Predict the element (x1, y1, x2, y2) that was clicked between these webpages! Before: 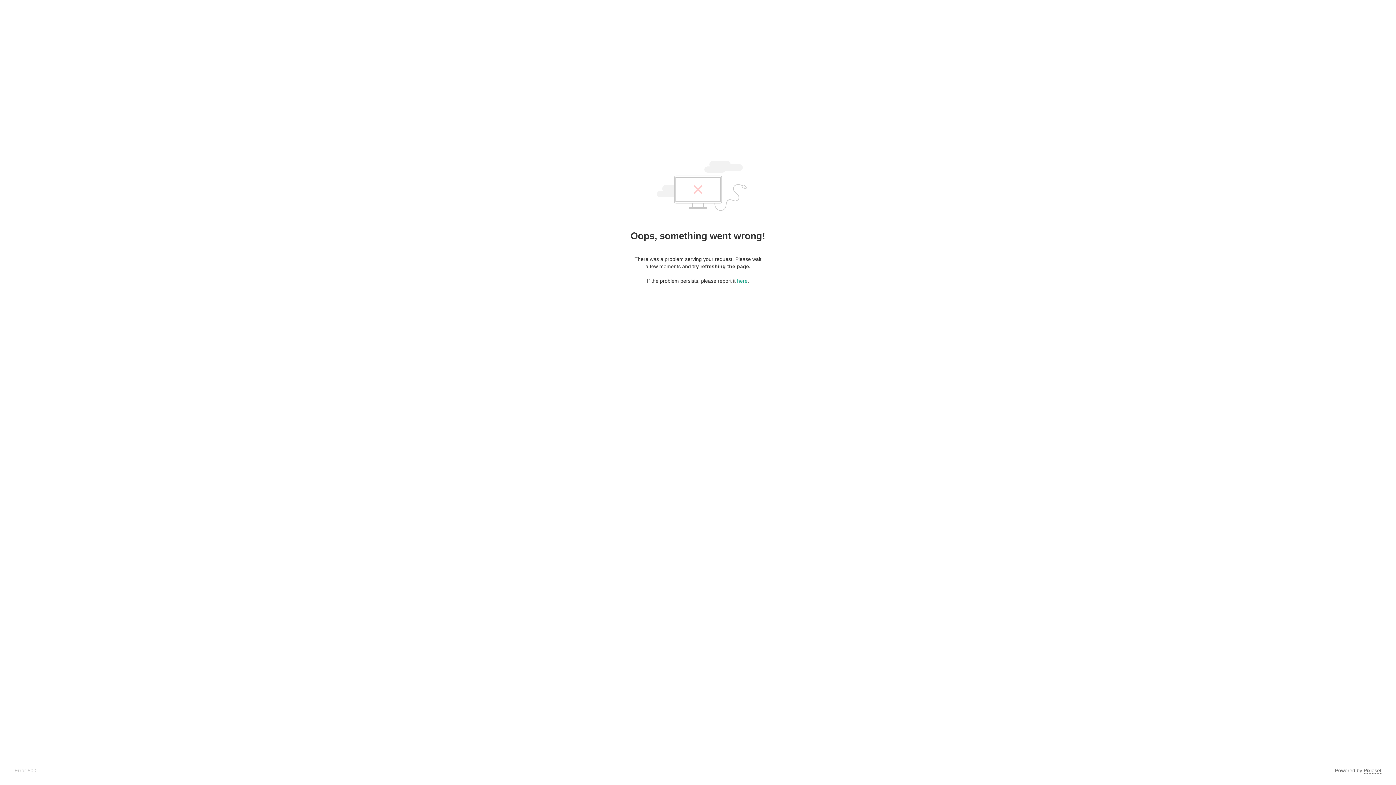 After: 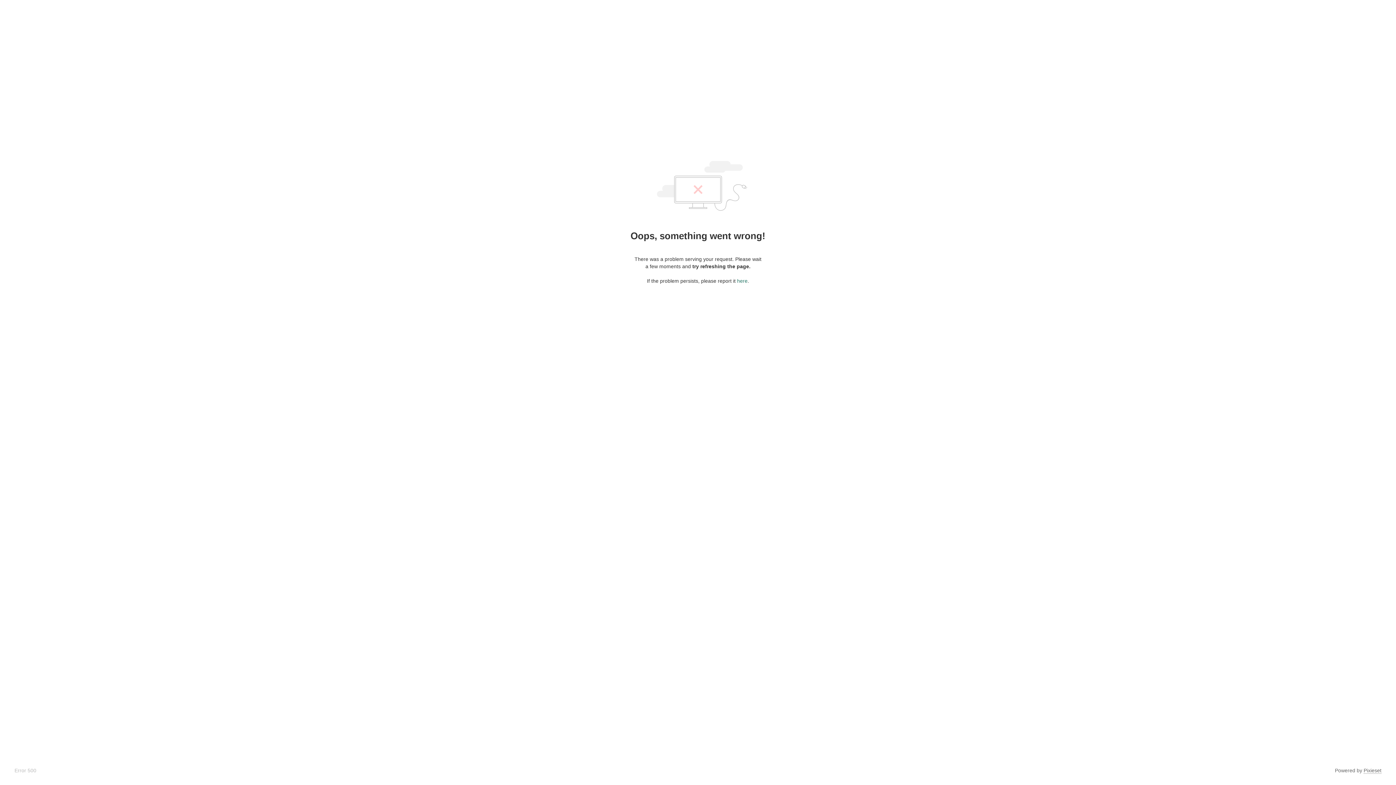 Action: label: here bbox: (737, 278, 747, 284)